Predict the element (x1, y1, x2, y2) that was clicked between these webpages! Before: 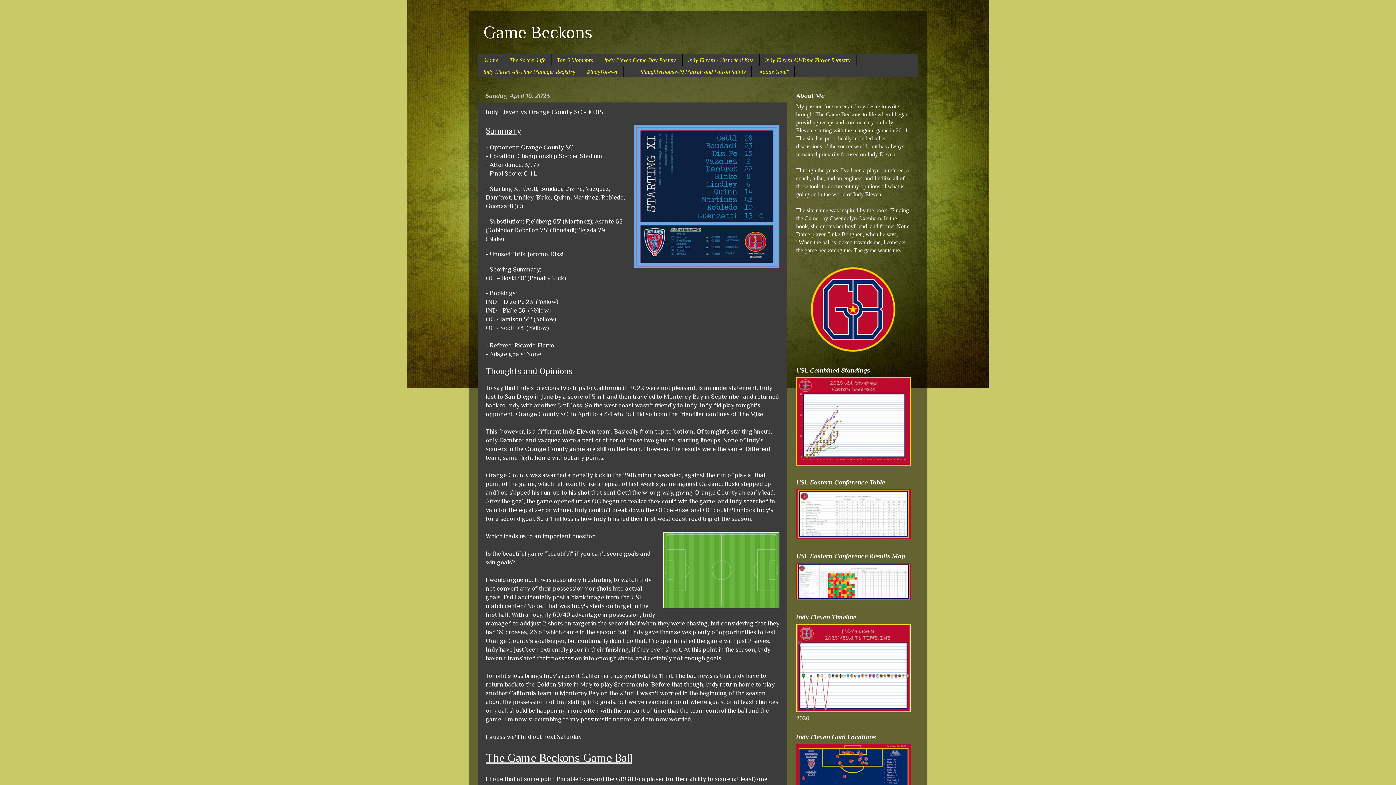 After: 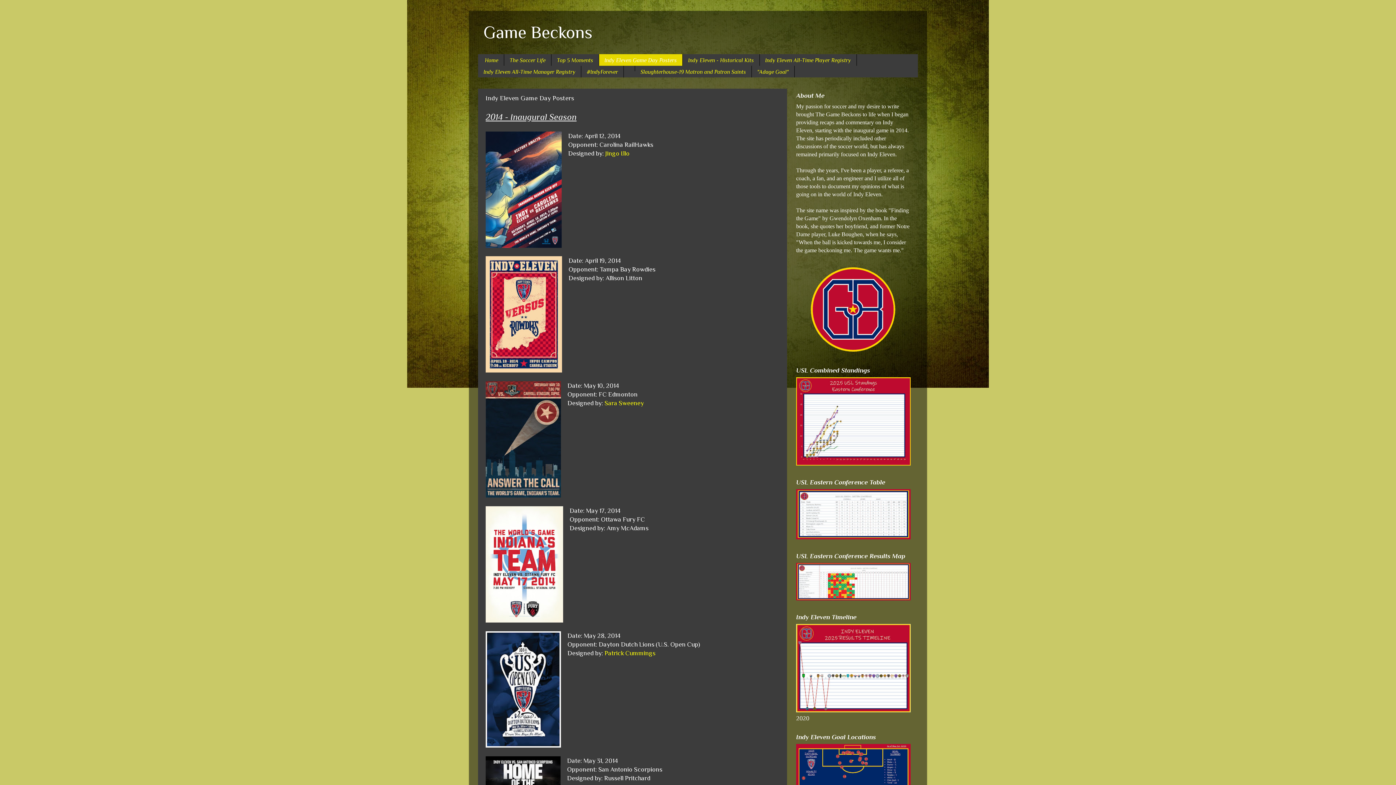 Action: bbox: (599, 54, 682, 65) label: Indy Eleven Game Day Posters